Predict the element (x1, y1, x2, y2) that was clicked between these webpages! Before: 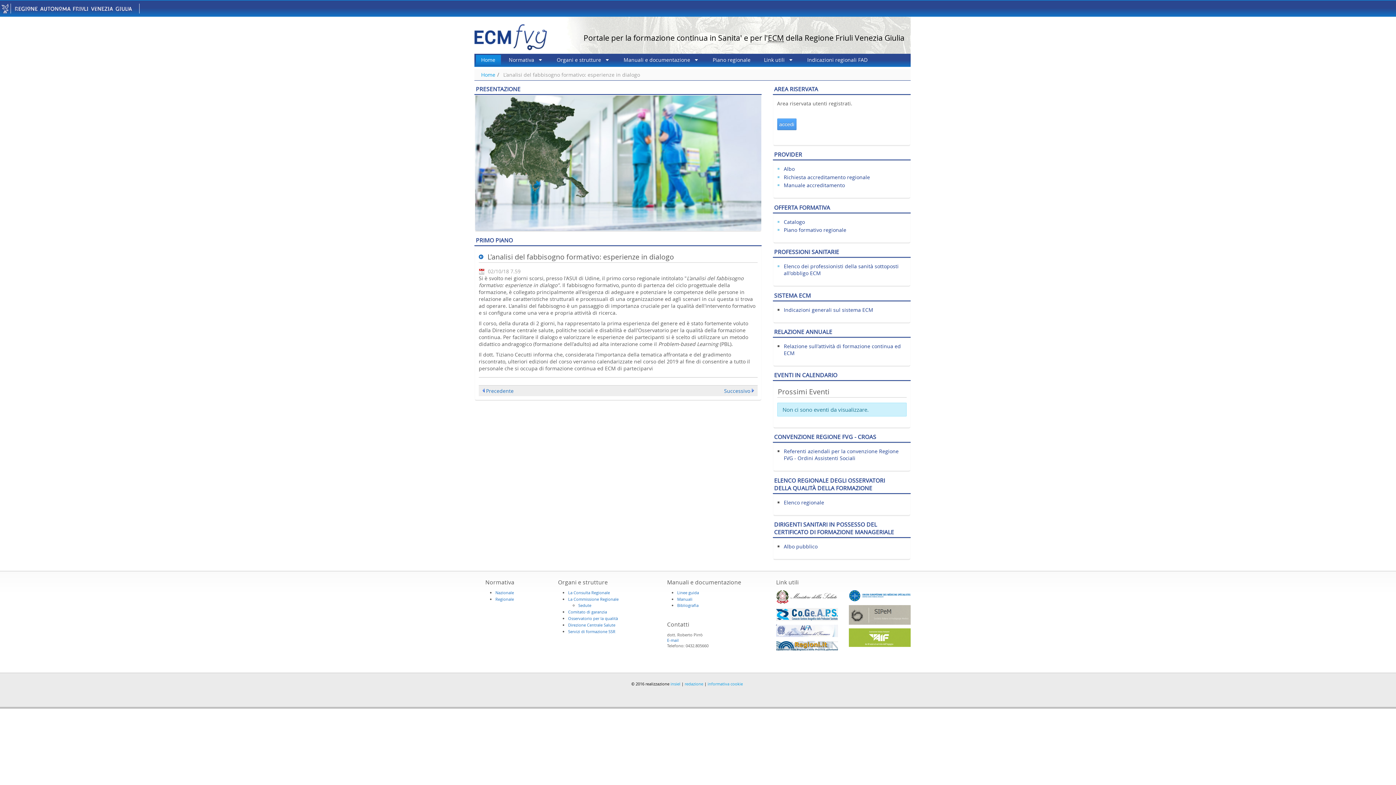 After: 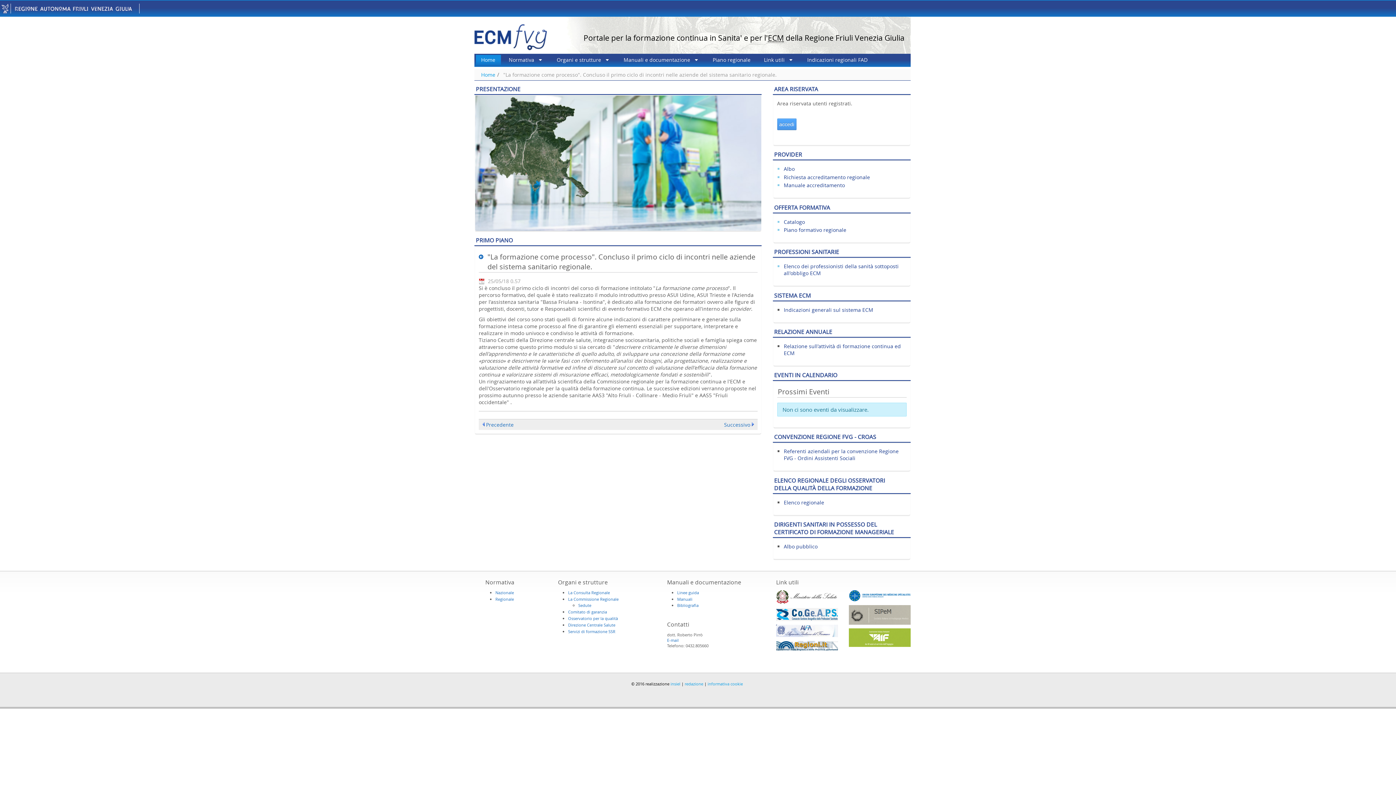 Action: bbox: (480, 387, 513, 394) label: Precedente